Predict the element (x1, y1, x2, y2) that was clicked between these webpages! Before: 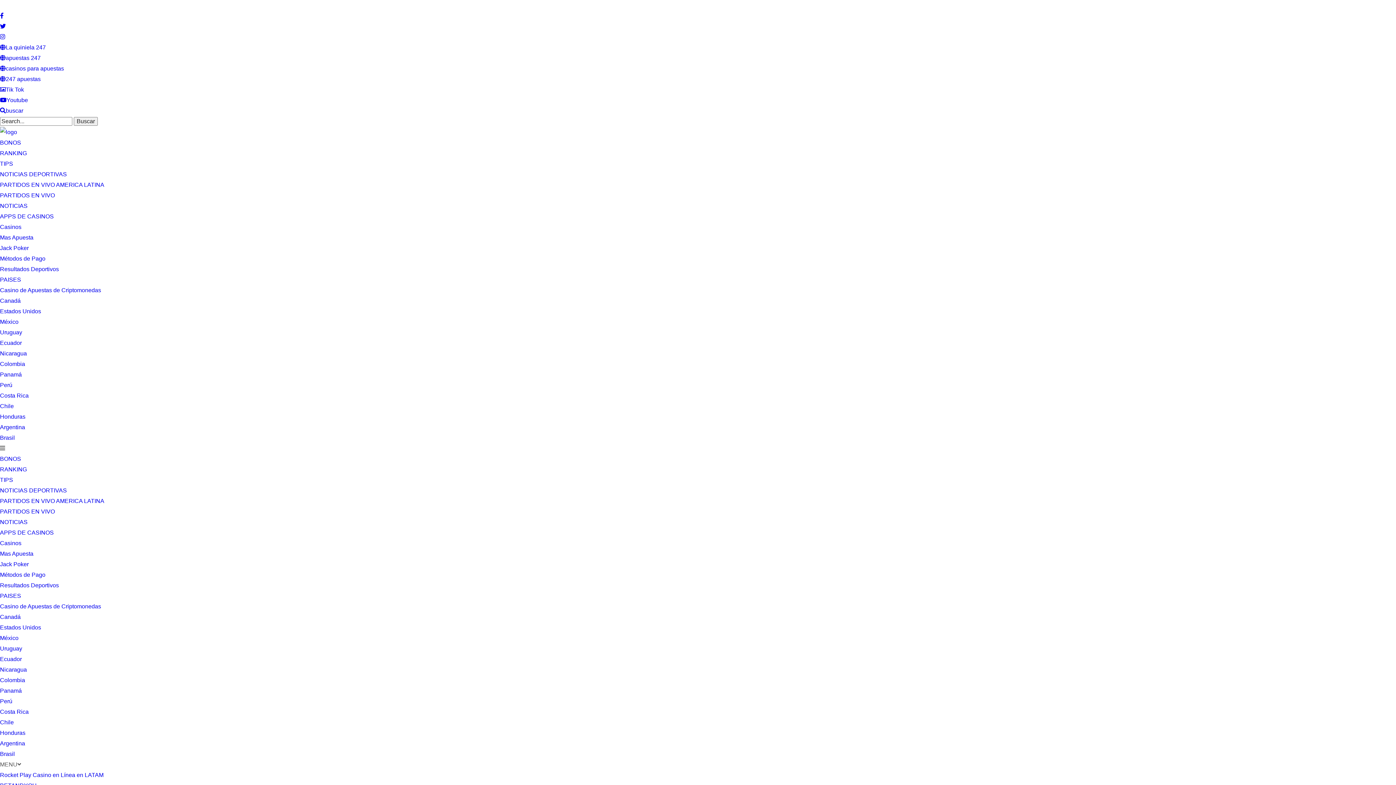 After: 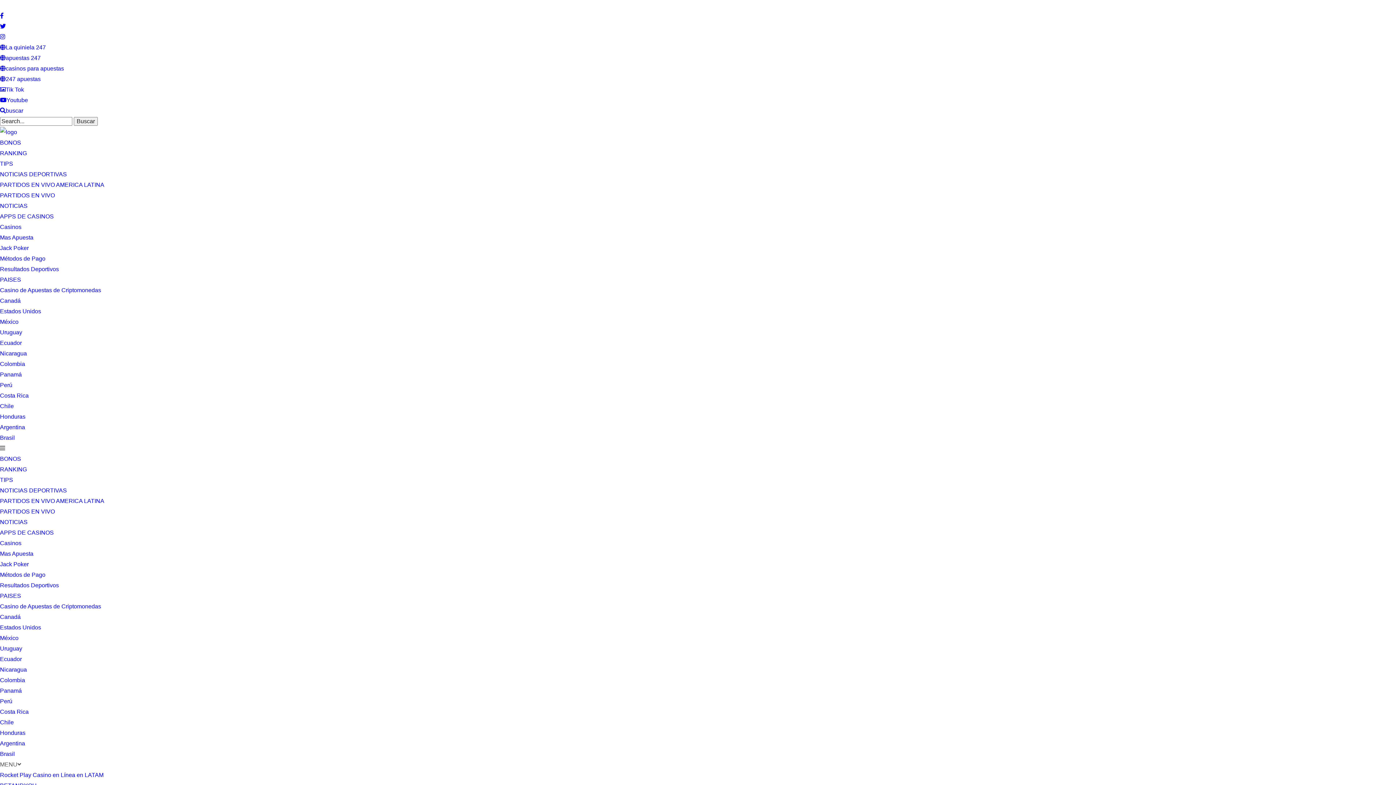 Action: bbox: (0, 128, 17, 134)